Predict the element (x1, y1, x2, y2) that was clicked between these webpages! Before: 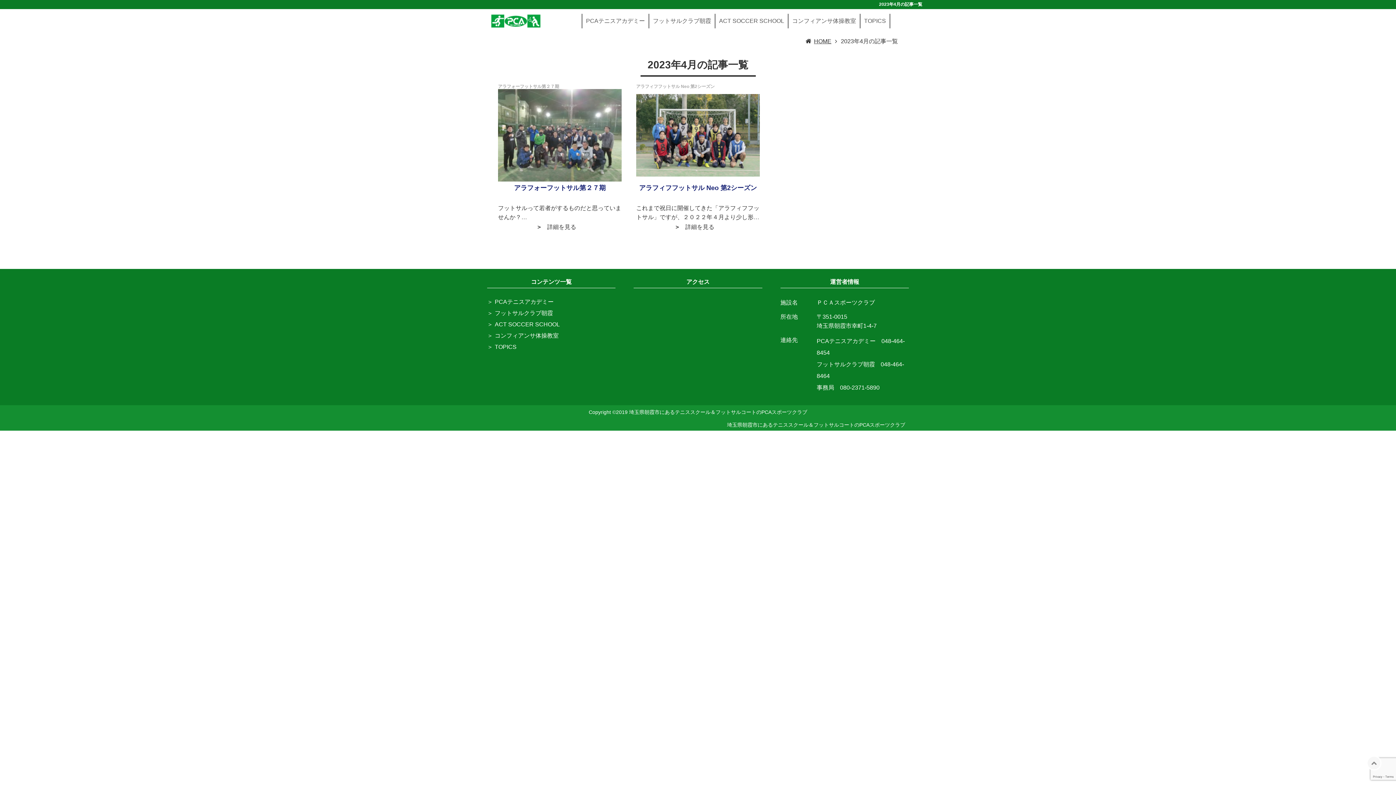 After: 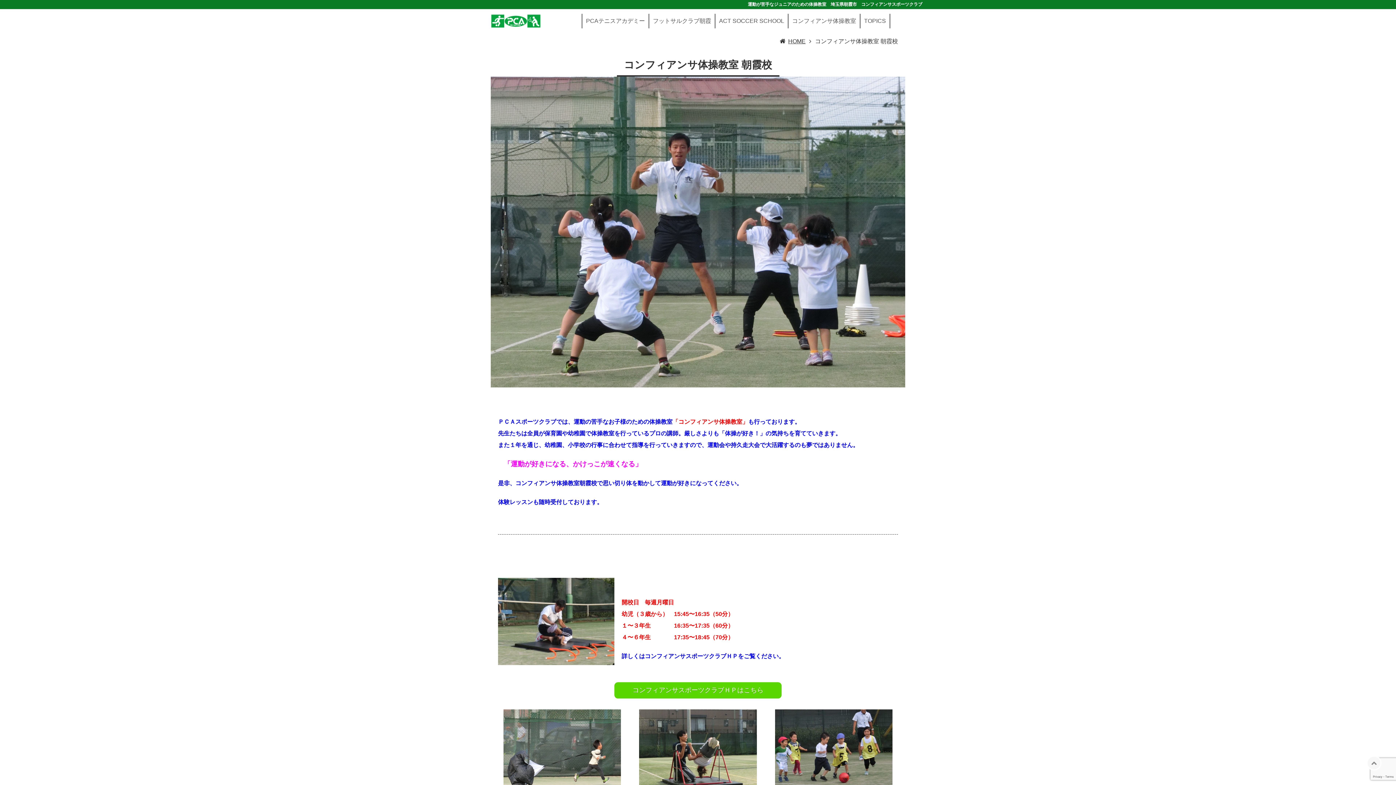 Action: bbox: (494, 332, 558, 338) label: コンフィアンサ体操教室